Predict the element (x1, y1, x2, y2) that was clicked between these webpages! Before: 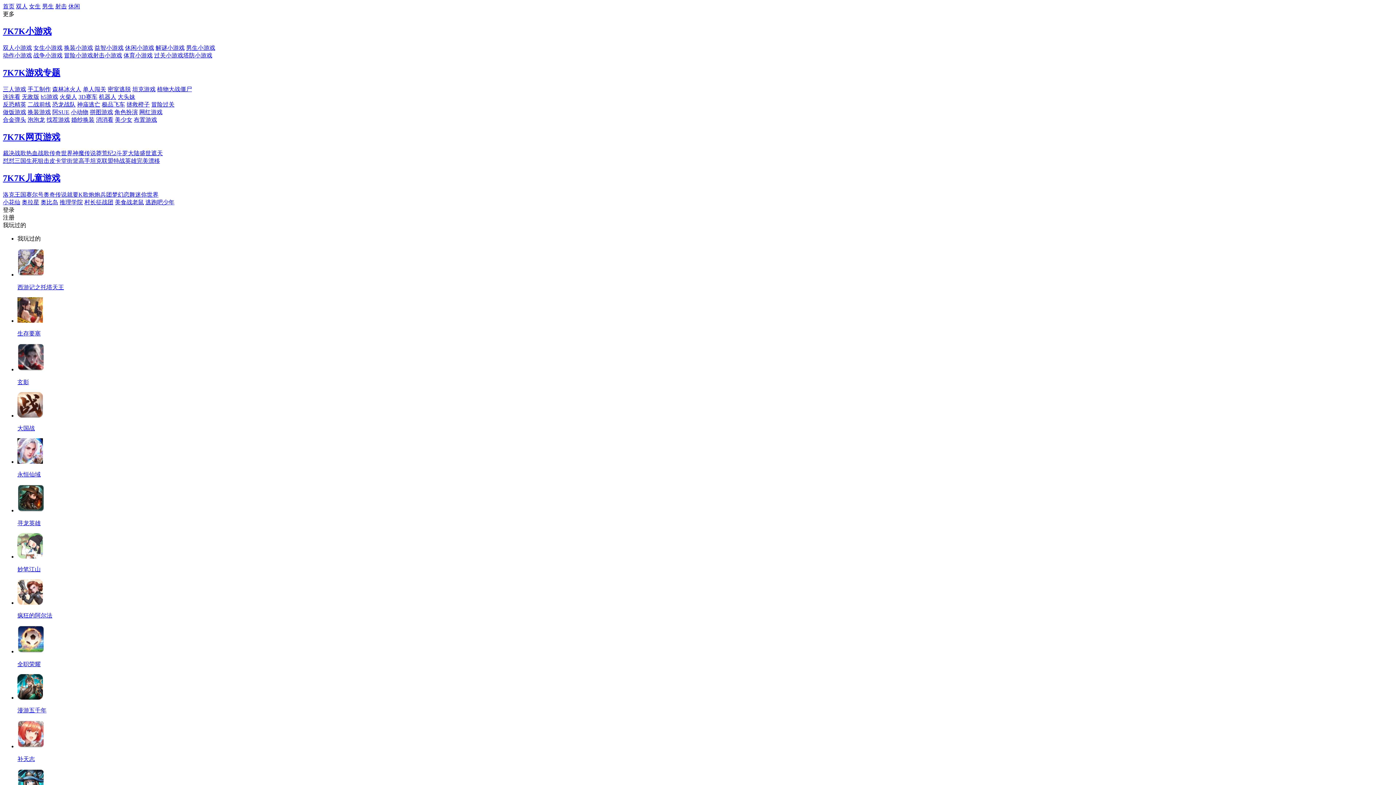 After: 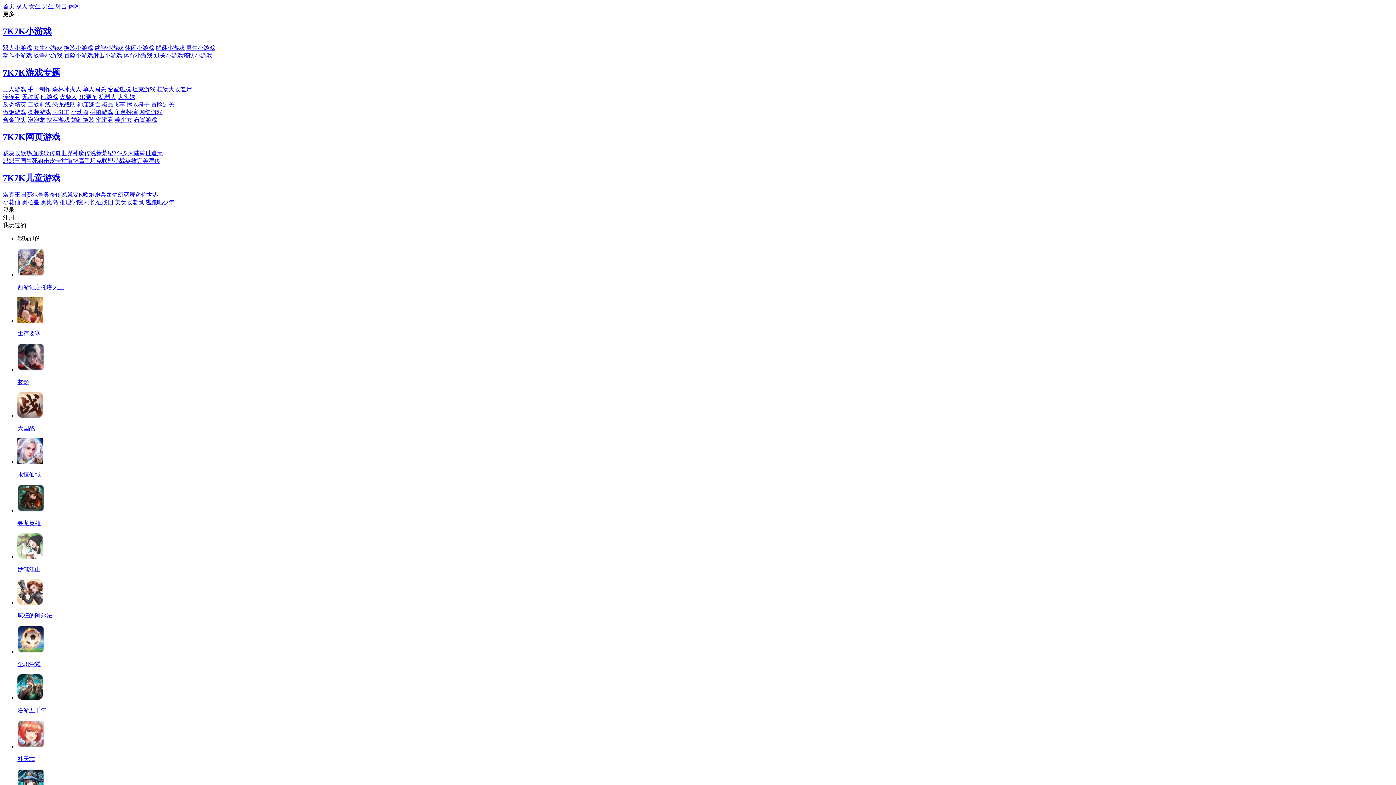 Action: bbox: (2, 3, 14, 9) label: 首页